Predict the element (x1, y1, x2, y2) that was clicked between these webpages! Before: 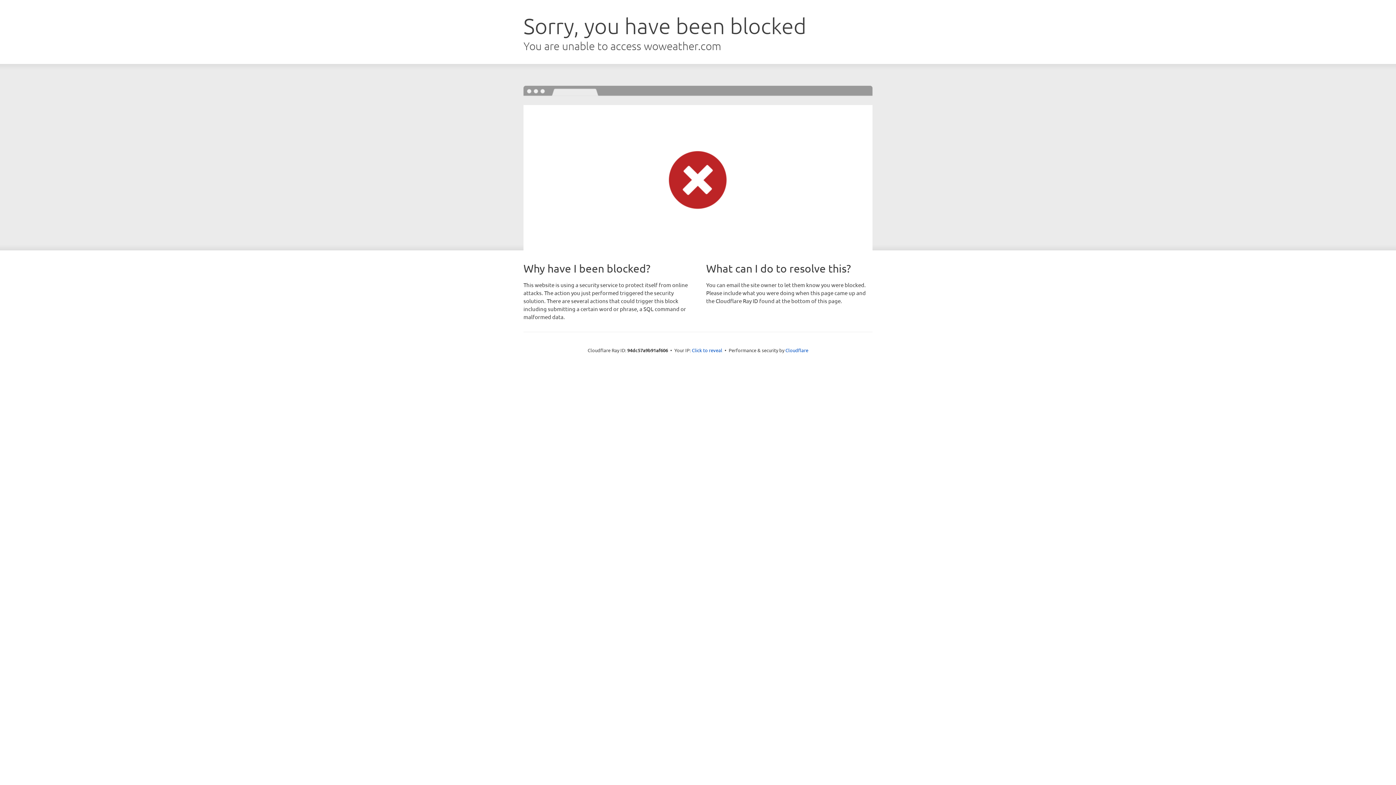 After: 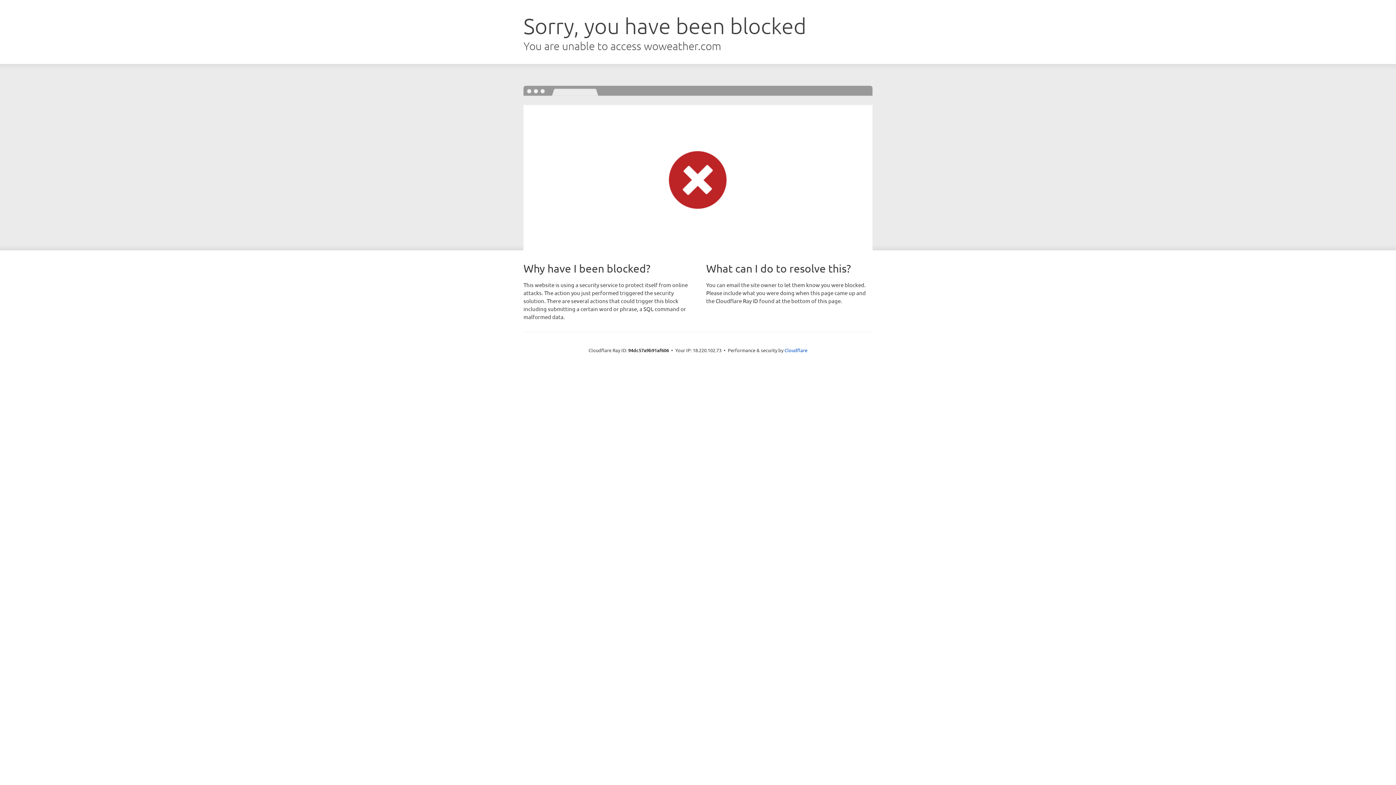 Action: bbox: (692, 346, 722, 353) label: Click to reveal